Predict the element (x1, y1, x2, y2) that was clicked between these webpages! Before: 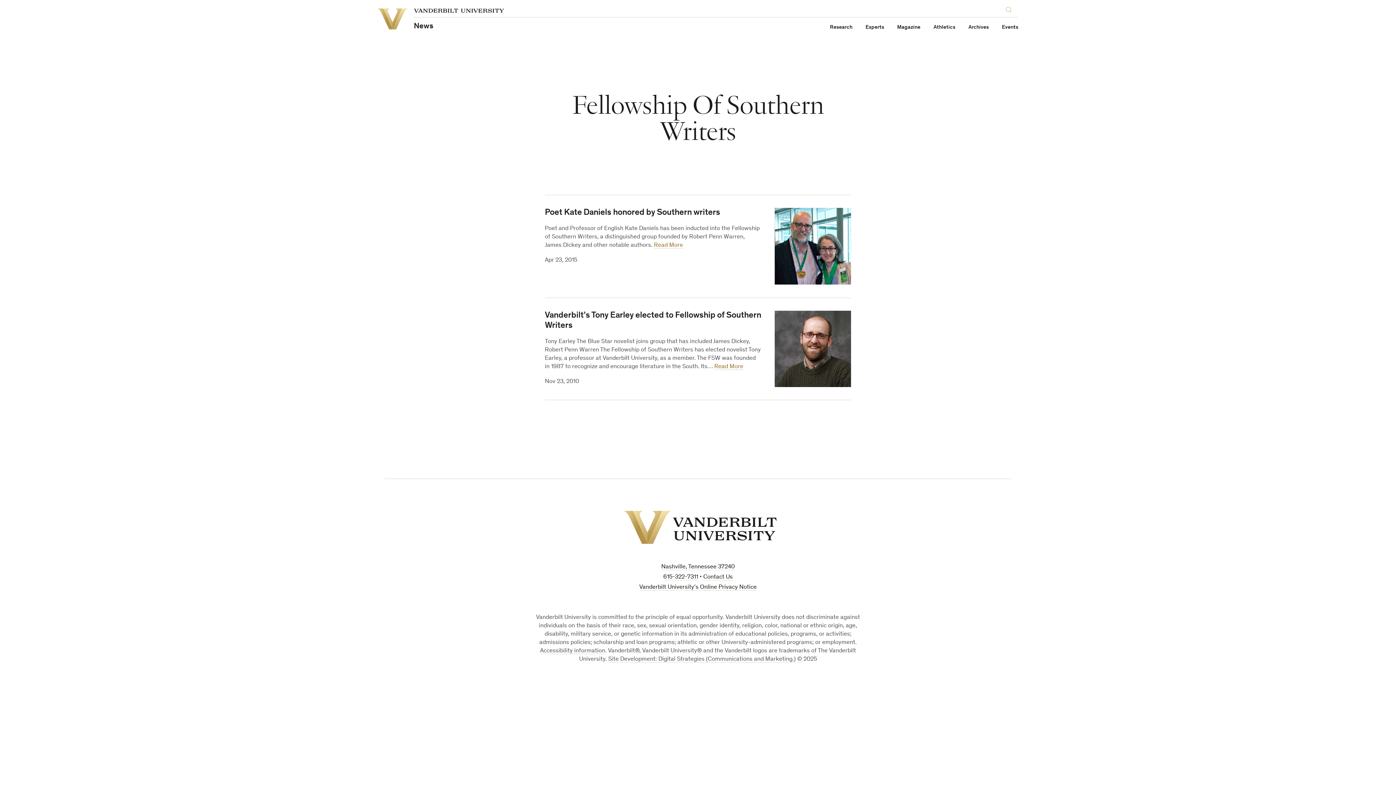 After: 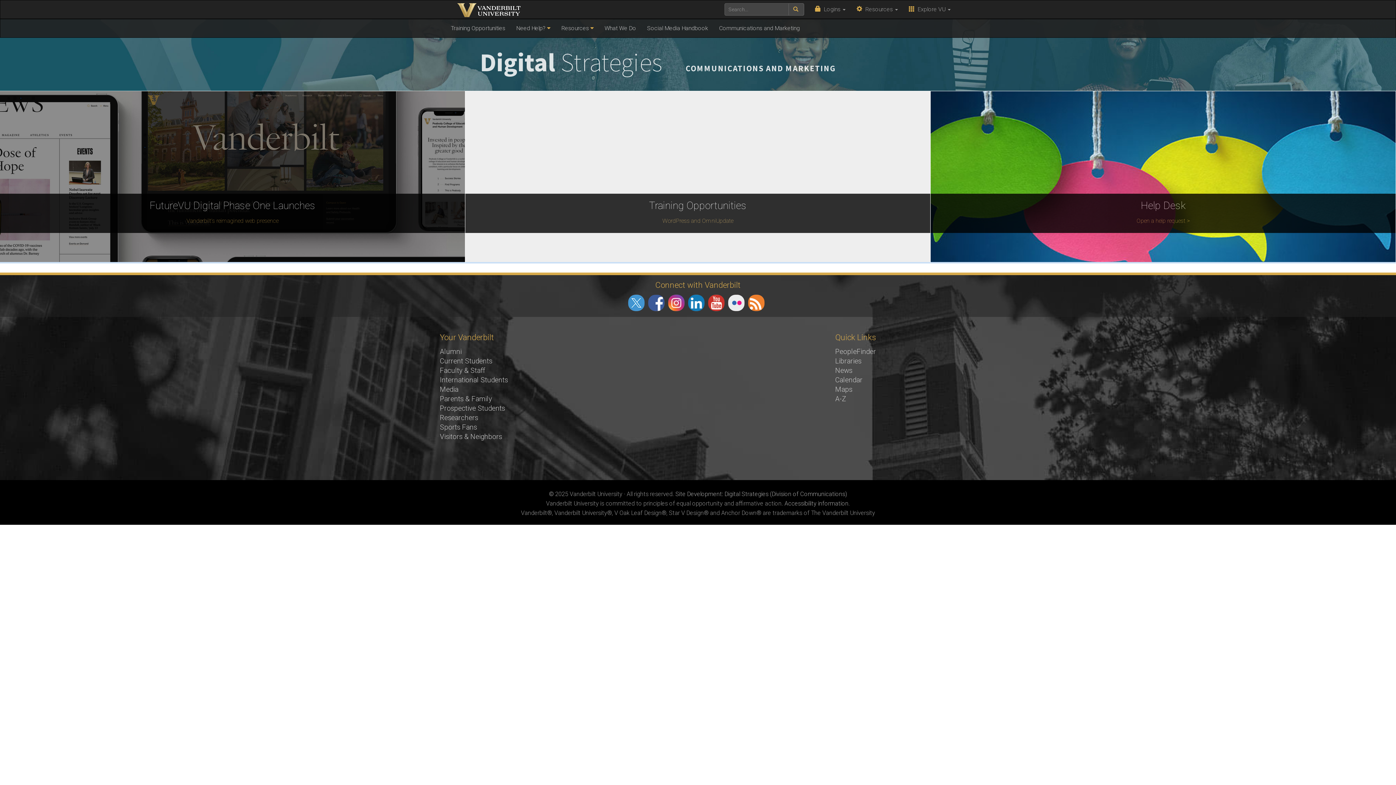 Action: bbox: (608, 656, 796, 663) label: Site Development: Digital Strategies (Communications and Marketing.)